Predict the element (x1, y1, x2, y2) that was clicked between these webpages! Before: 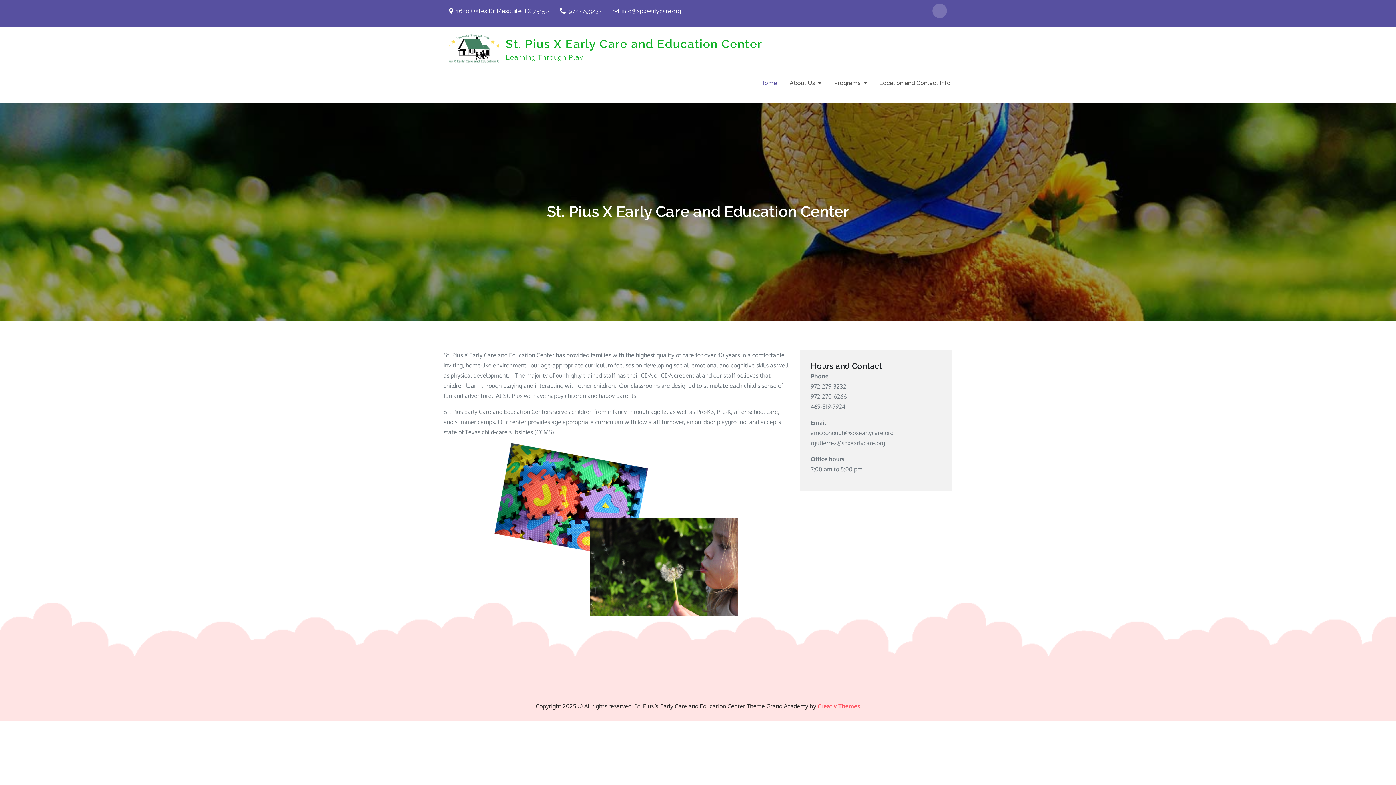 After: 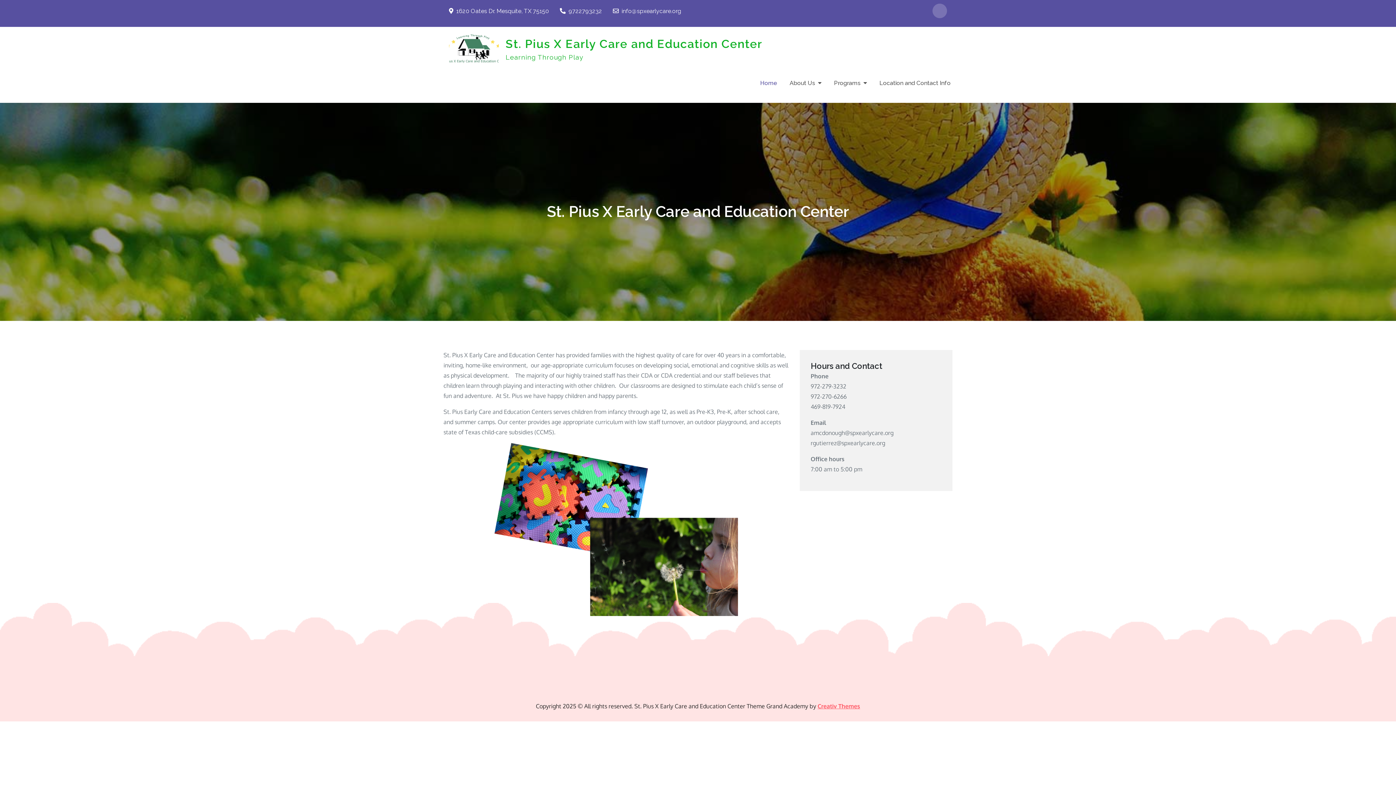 Action: bbox: (760, 78, 777, 88) label: Home